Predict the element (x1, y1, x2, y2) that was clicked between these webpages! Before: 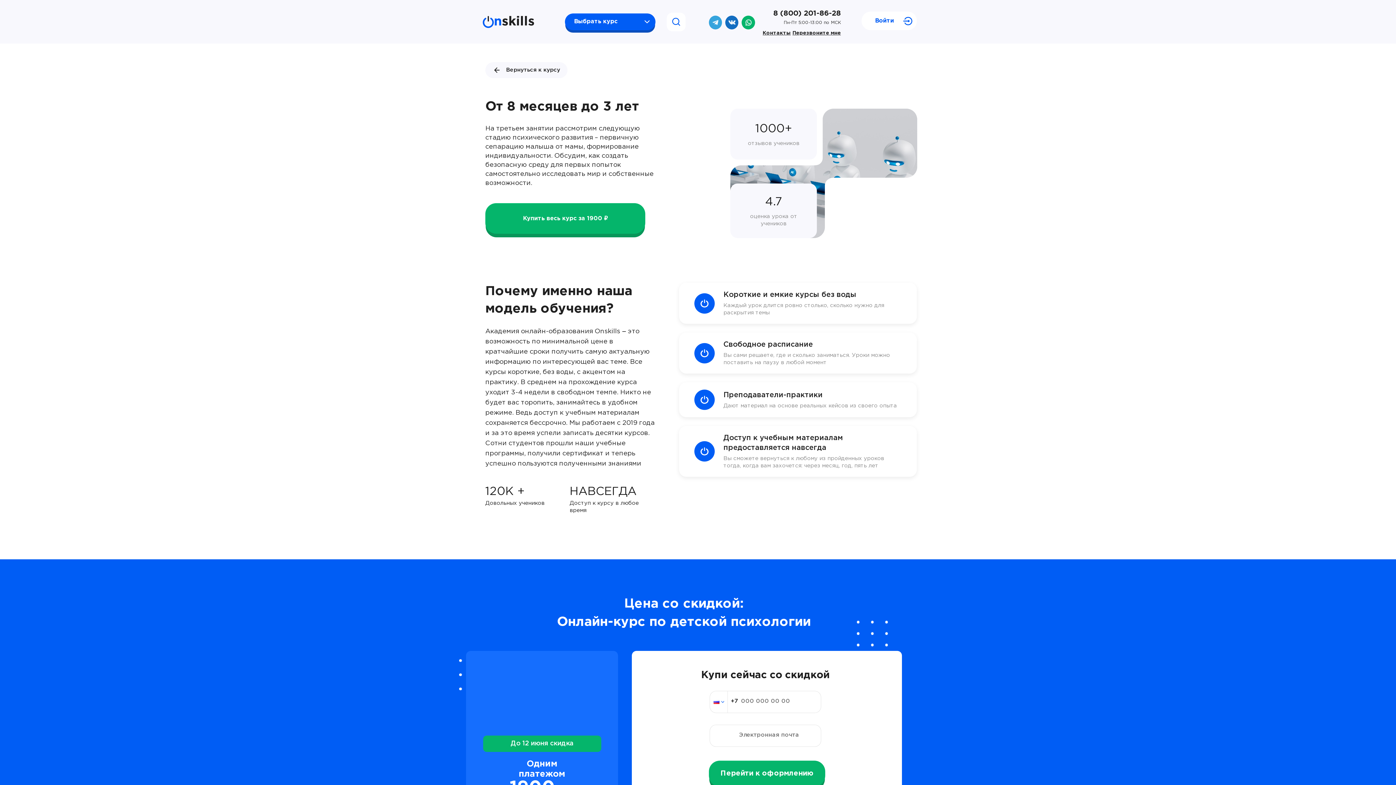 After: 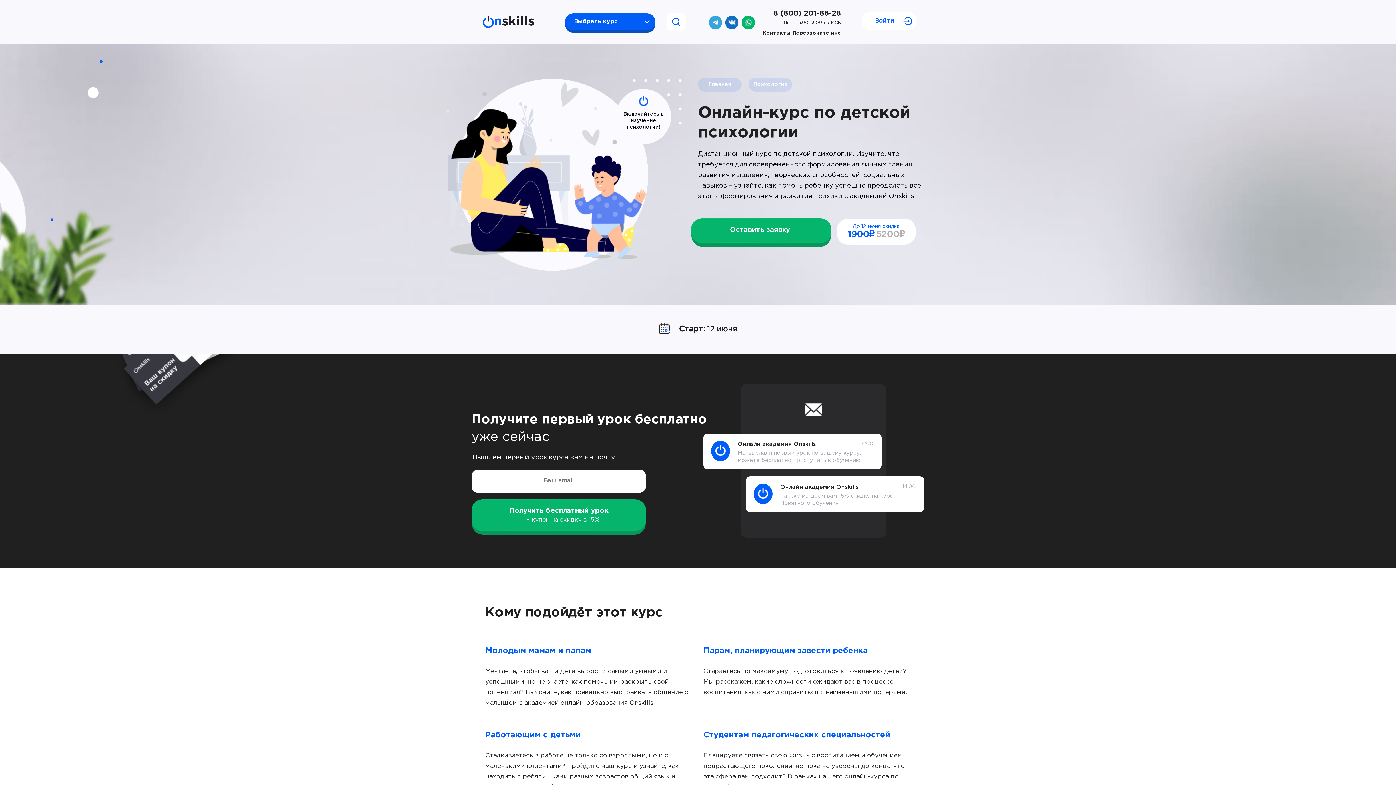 Action: label: Вернуться к курсу bbox: (485, 62, 567, 78)